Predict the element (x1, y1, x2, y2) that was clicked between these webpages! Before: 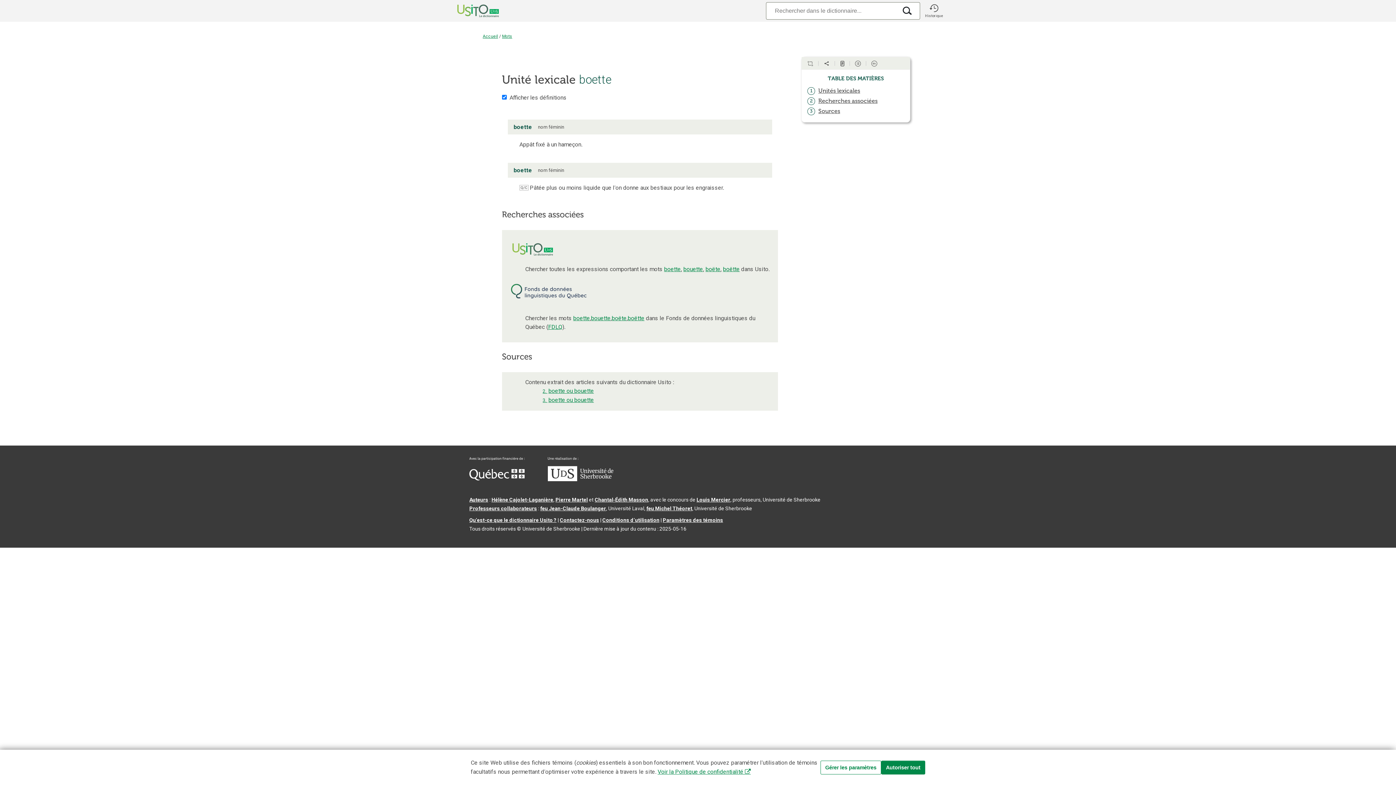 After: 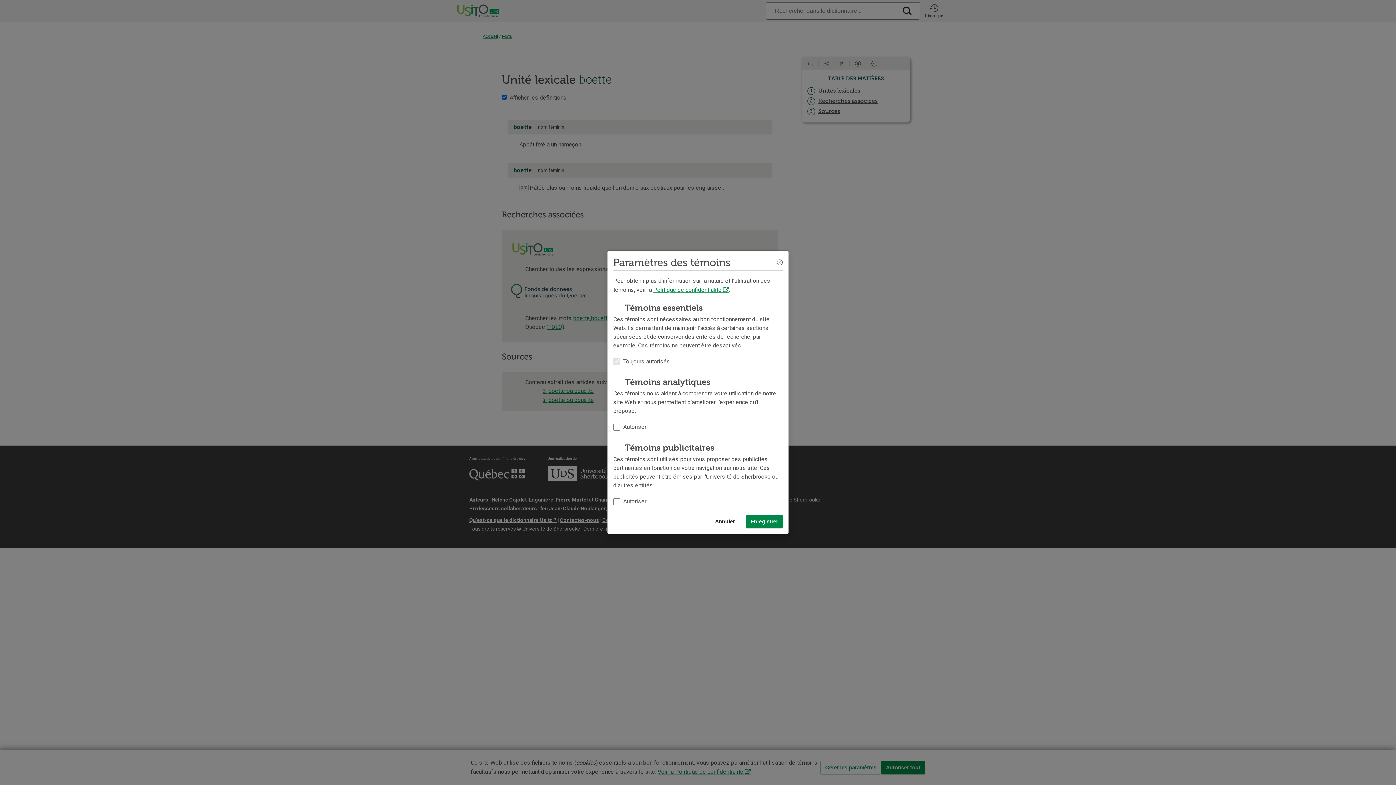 Action: label: Paramètres des témoins bbox: (662, 517, 723, 523)